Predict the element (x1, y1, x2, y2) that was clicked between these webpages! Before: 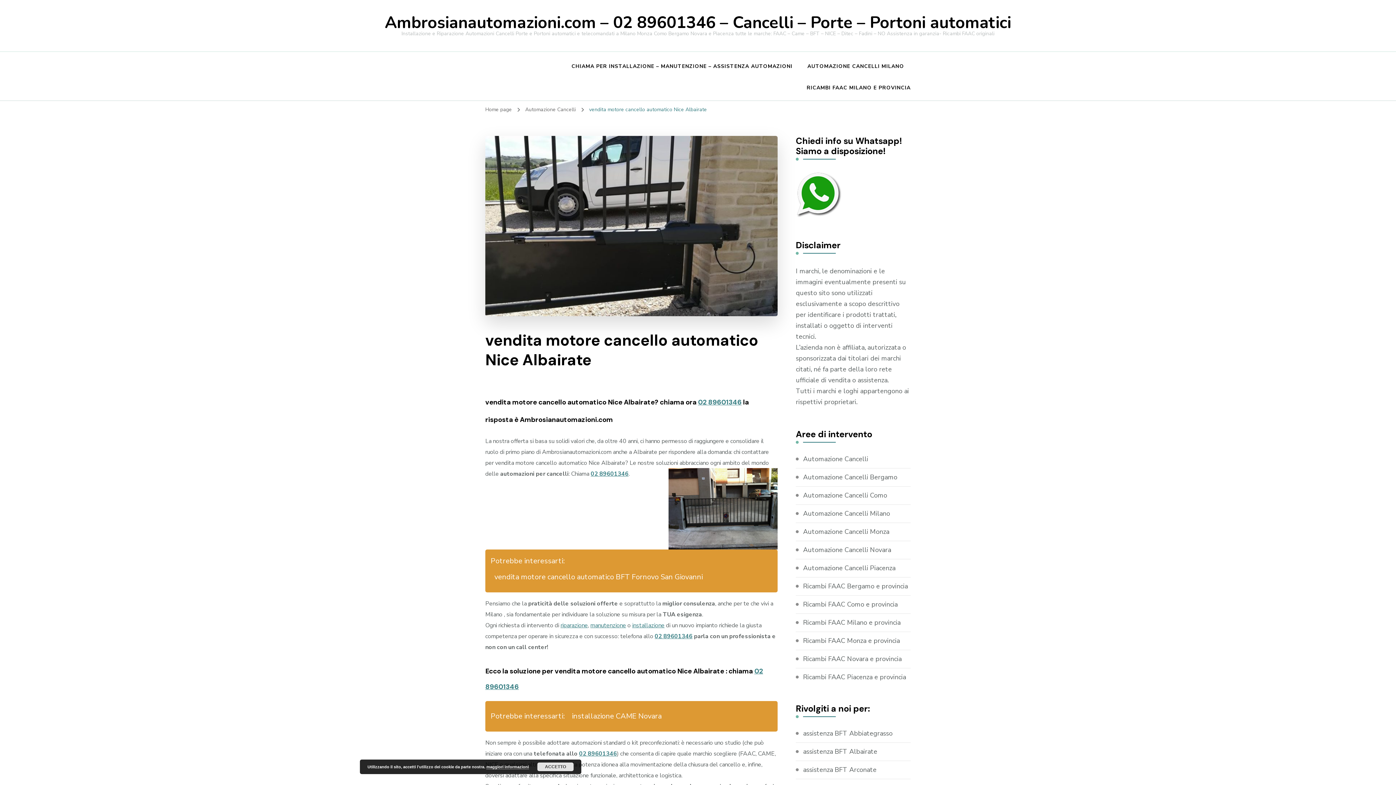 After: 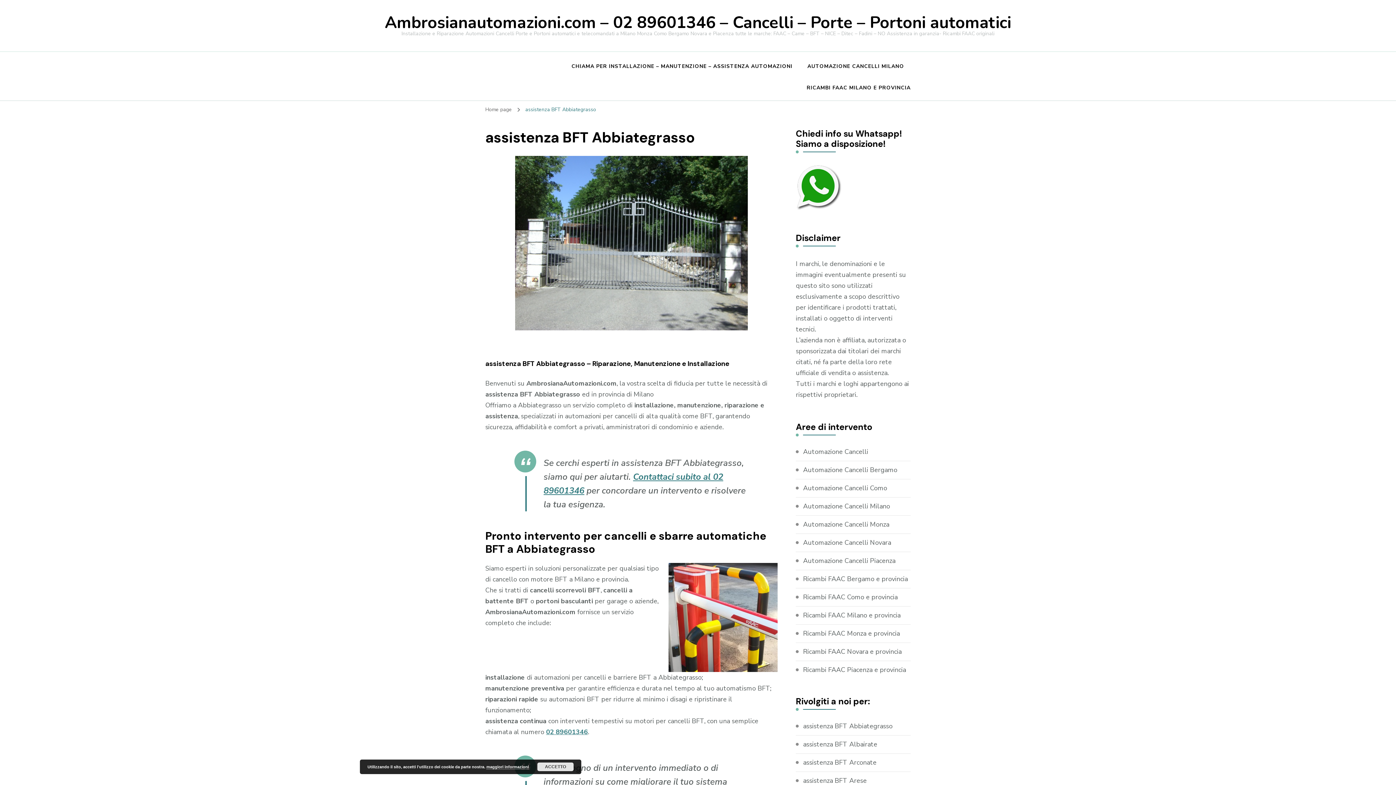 Action: bbox: (803, 729, 892, 738) label: assistenza BFT Abbiategrasso